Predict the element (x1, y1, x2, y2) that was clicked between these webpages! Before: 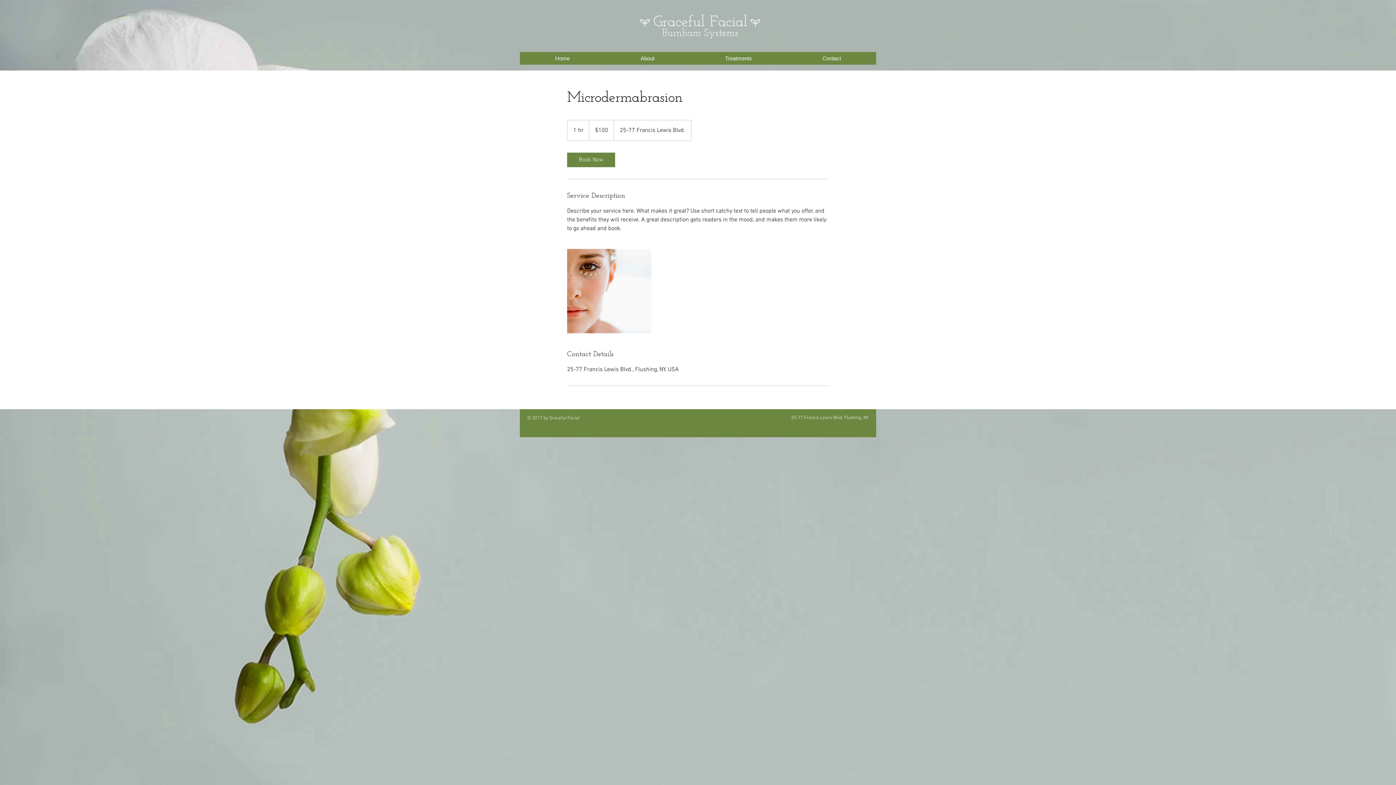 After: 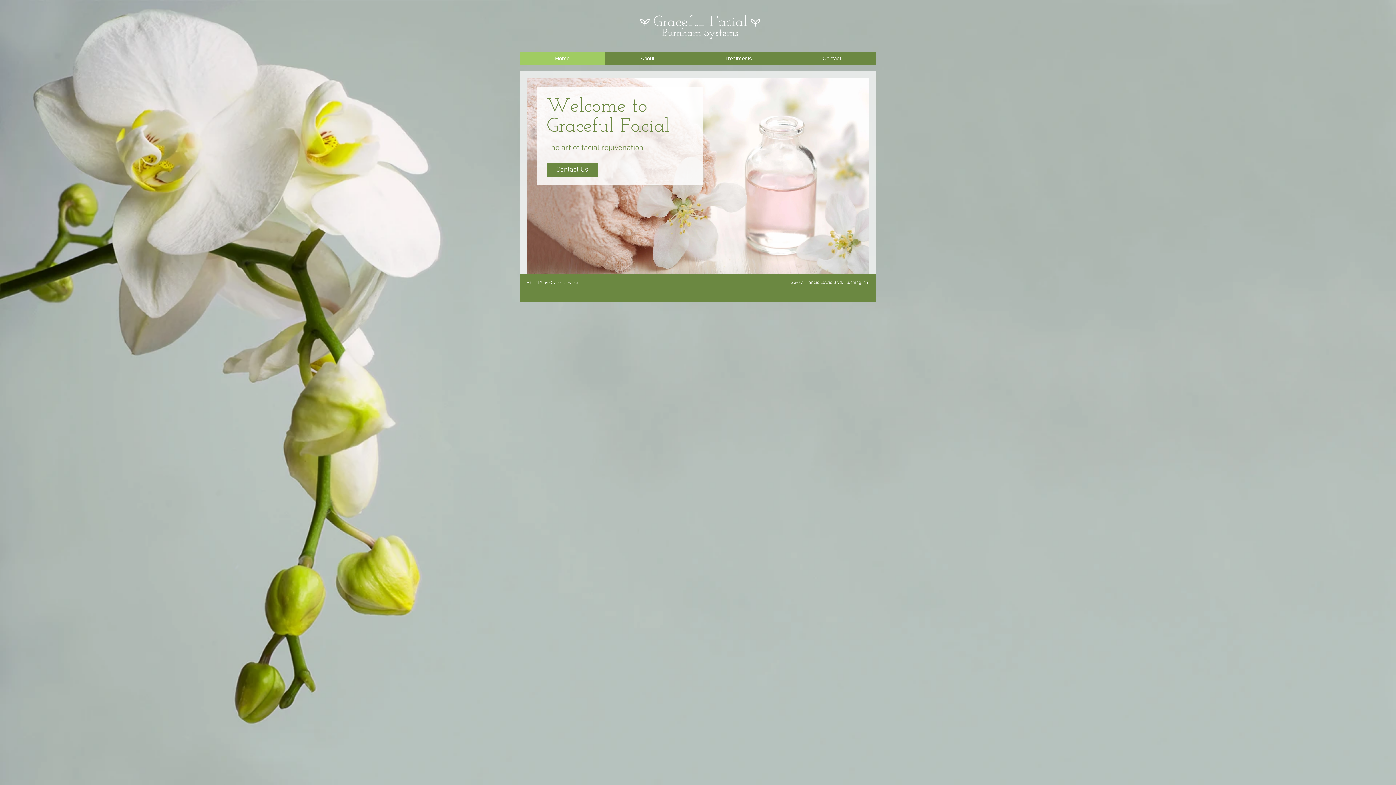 Action: bbox: (520, 52, 605, 64) label: Home